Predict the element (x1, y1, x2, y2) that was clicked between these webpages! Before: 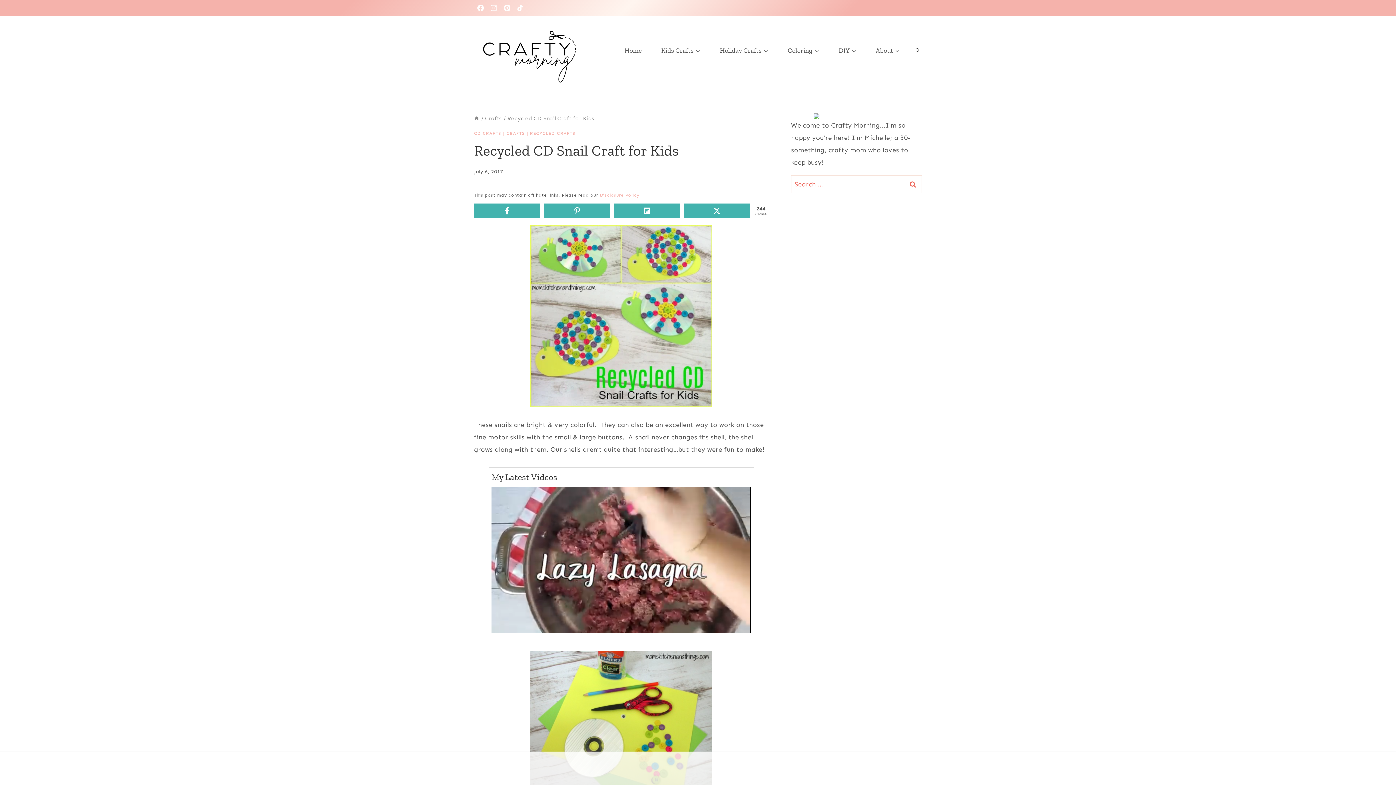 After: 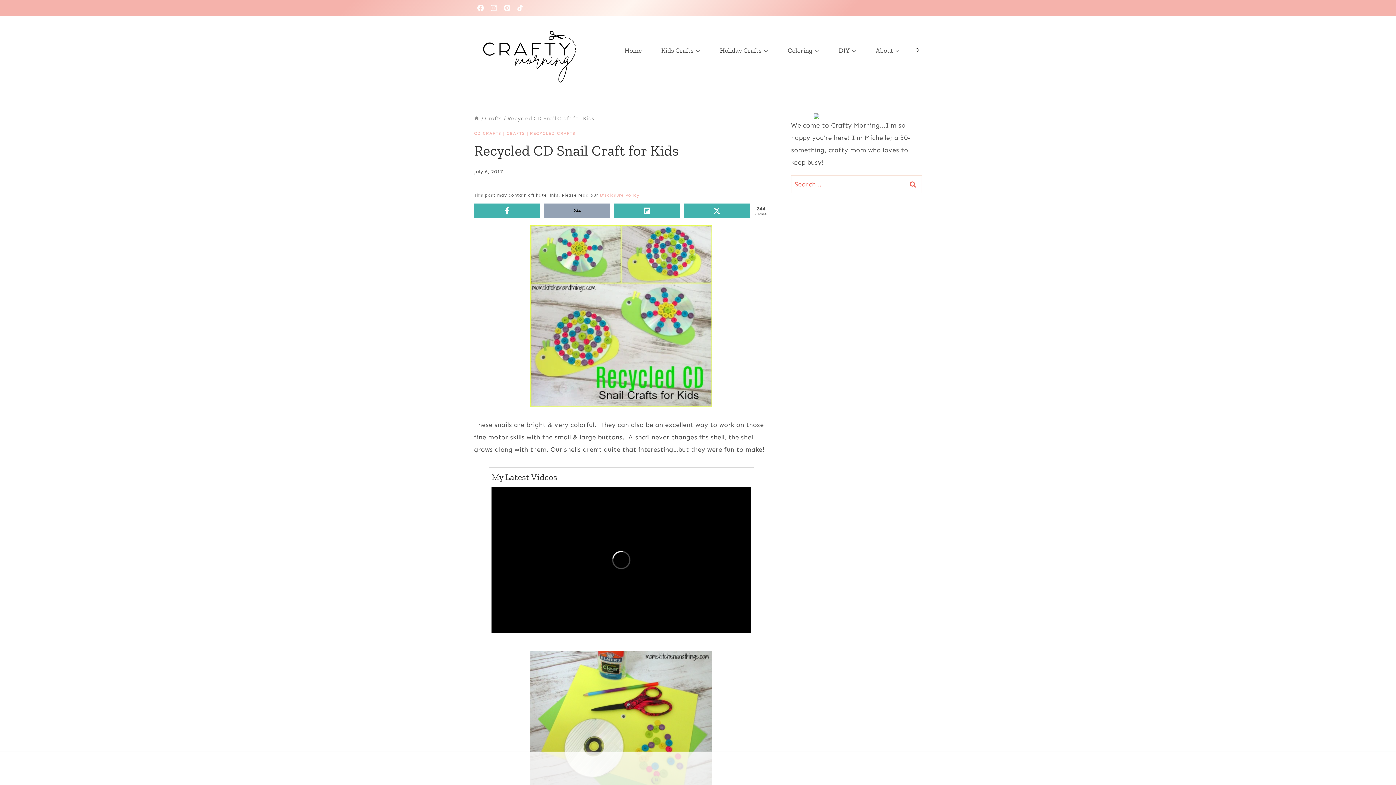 Action: bbox: (544, 203, 610, 218) label: Share on Pinterest